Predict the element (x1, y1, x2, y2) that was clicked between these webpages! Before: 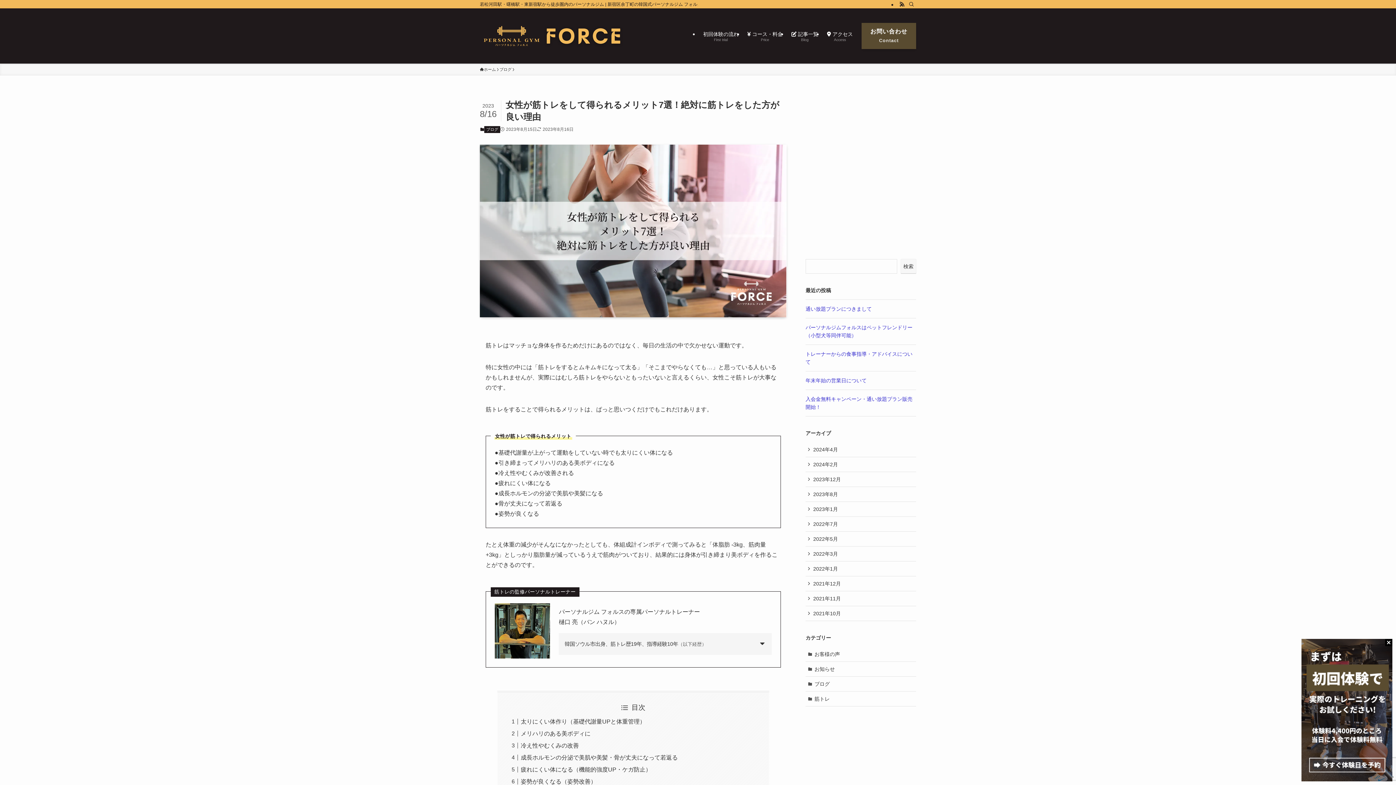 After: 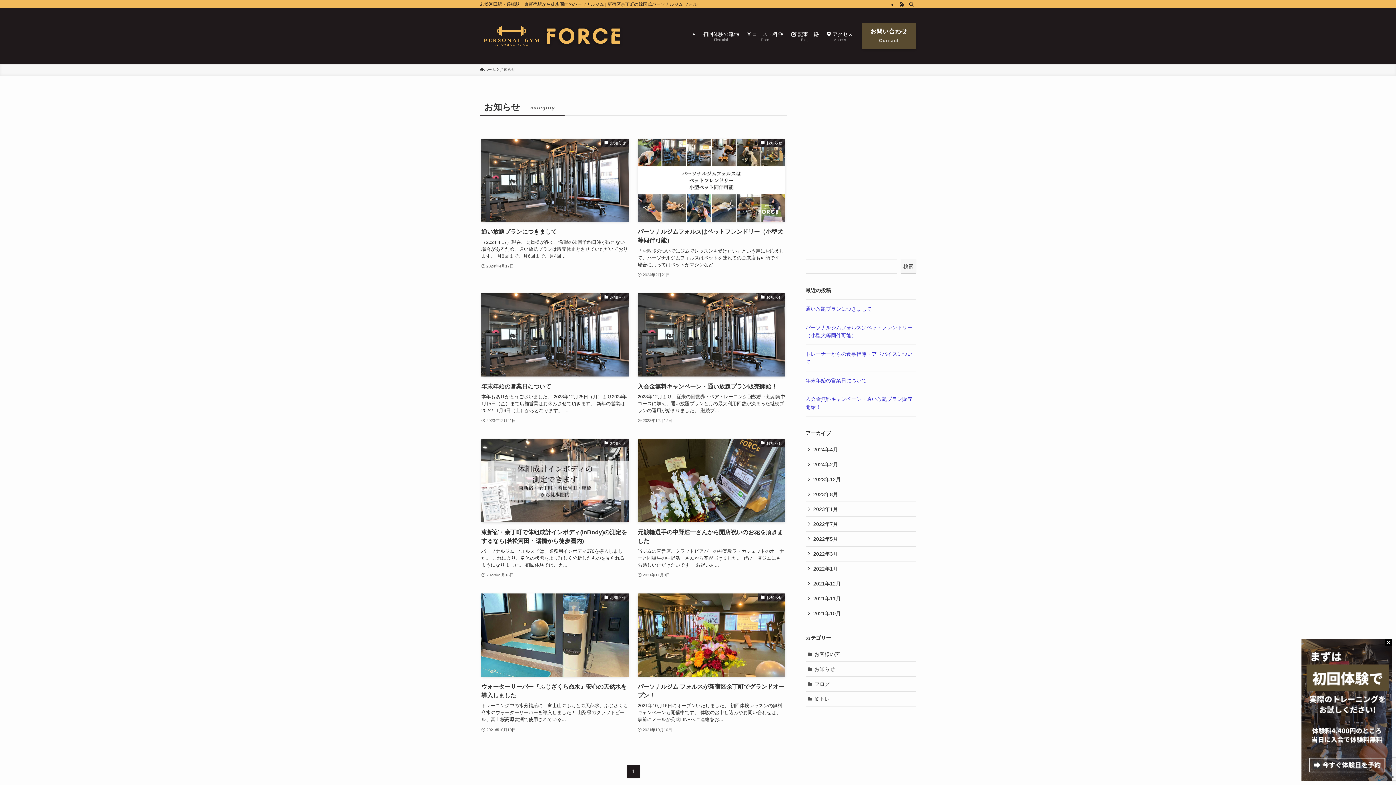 Action: bbox: (805, 662, 916, 677) label: お知らせ